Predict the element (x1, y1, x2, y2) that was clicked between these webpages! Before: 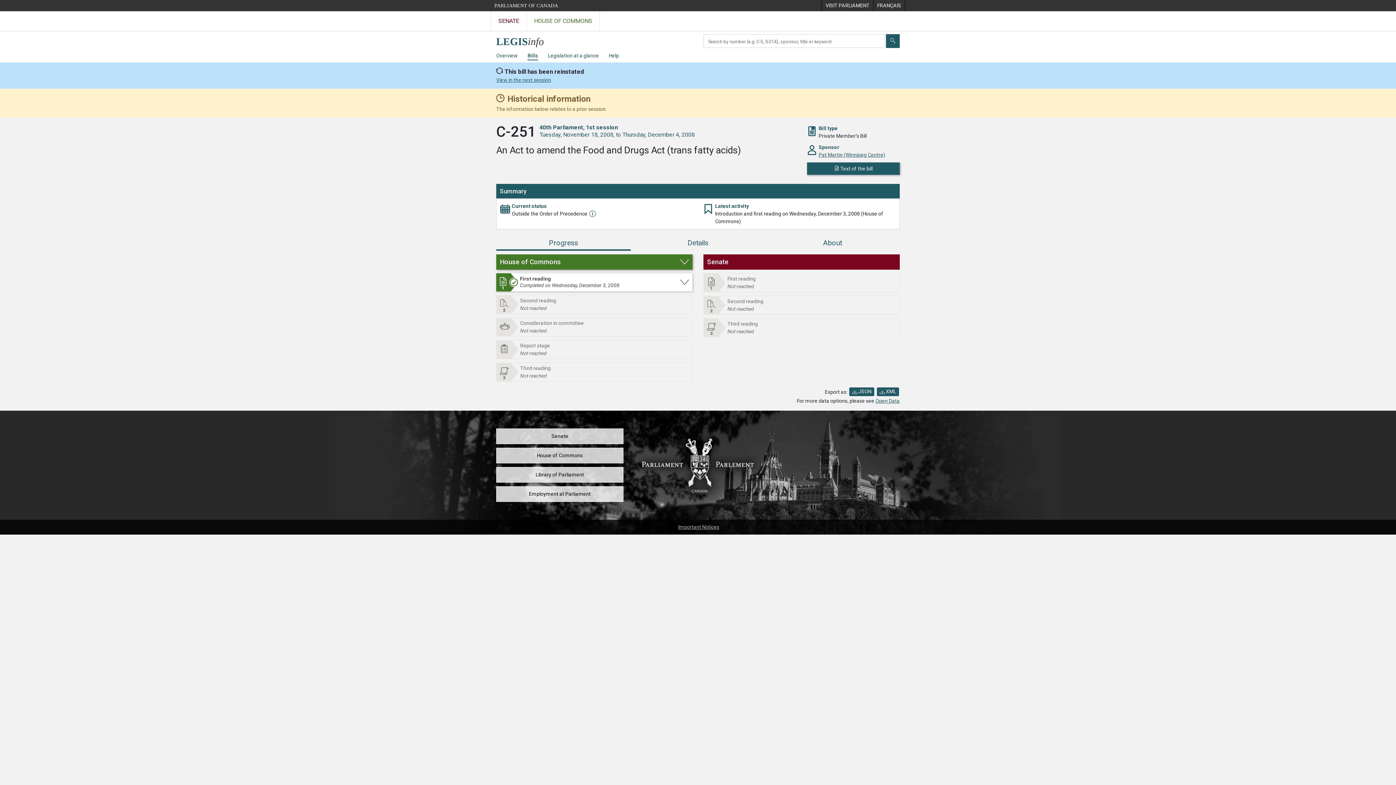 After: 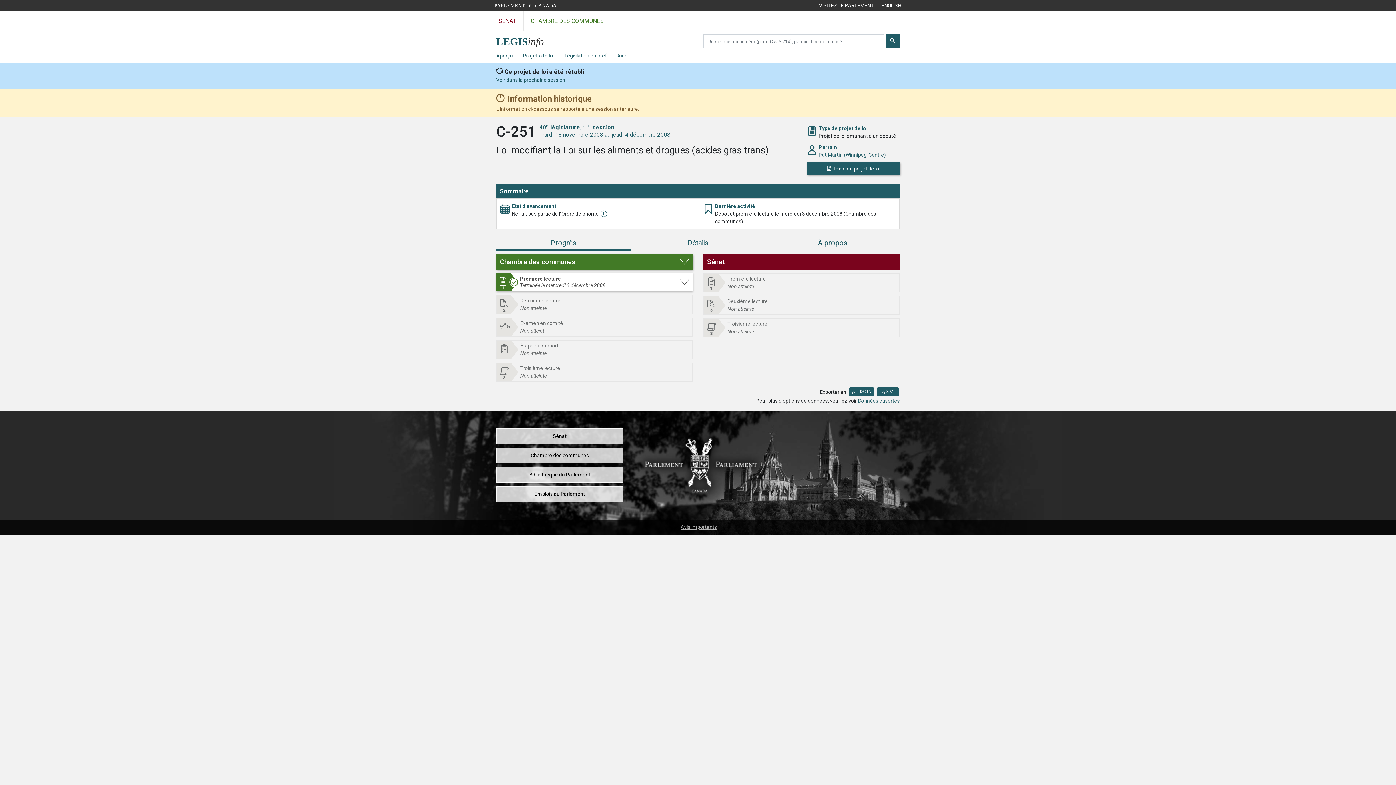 Action: bbox: (873, 0, 905, 11) label: FRANÇAIS